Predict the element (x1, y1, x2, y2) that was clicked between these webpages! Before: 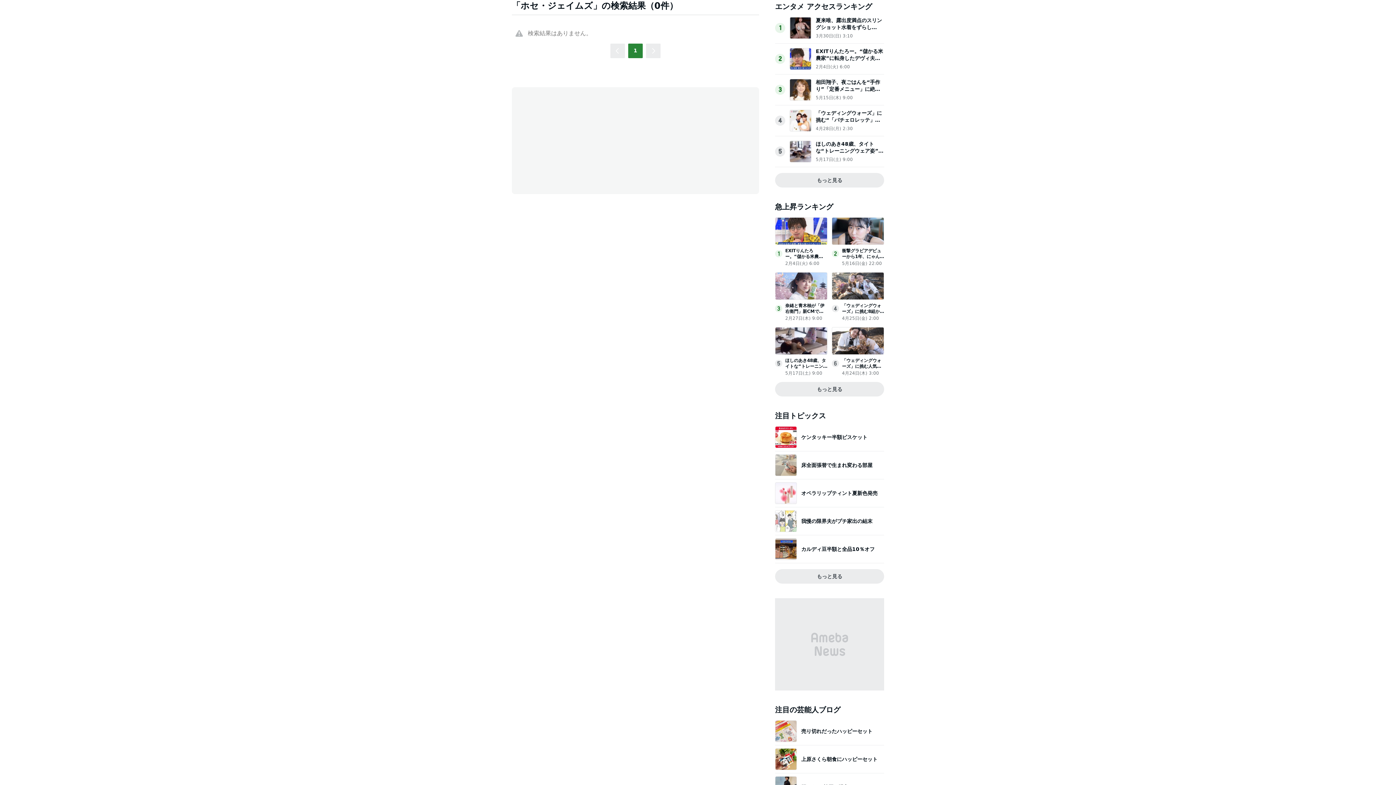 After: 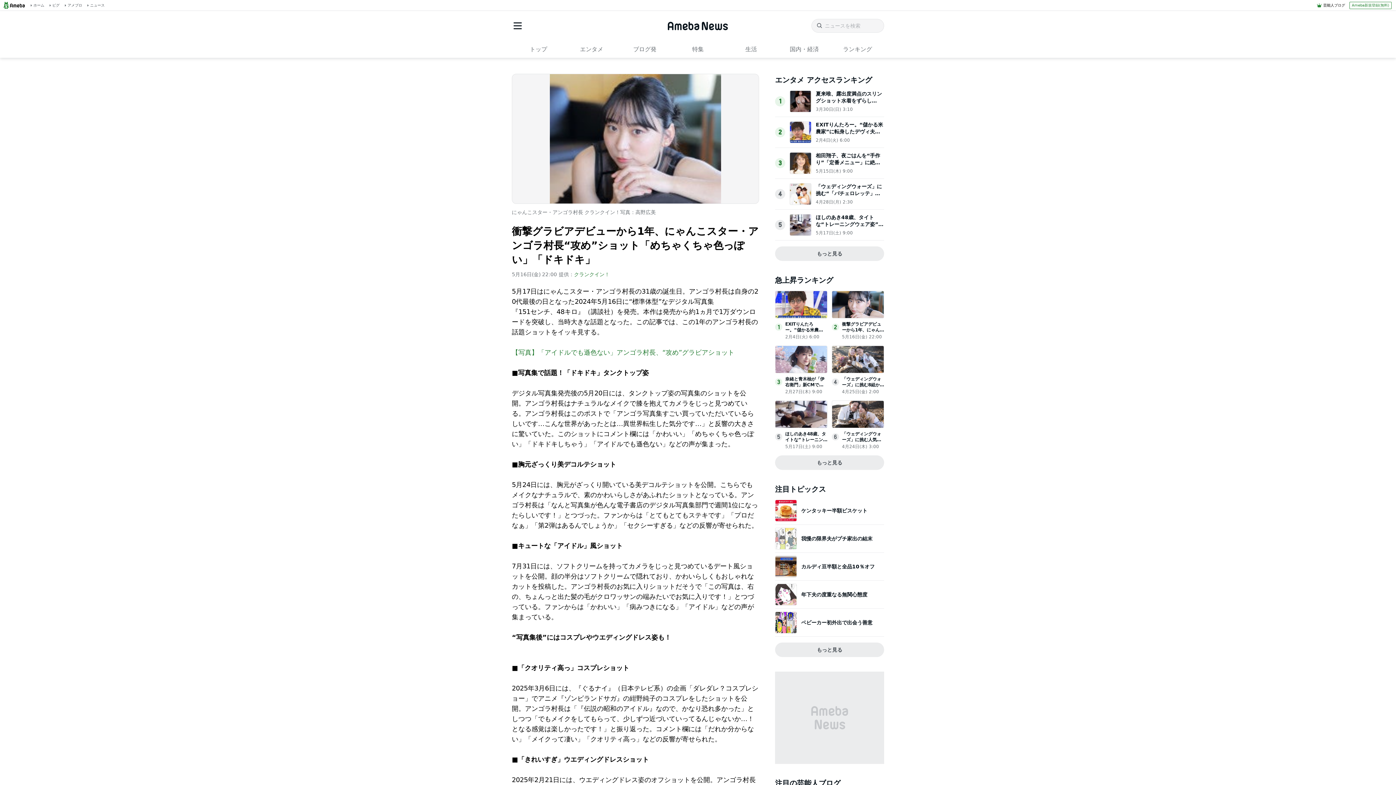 Action: bbox: (832, 238, 884, 245)